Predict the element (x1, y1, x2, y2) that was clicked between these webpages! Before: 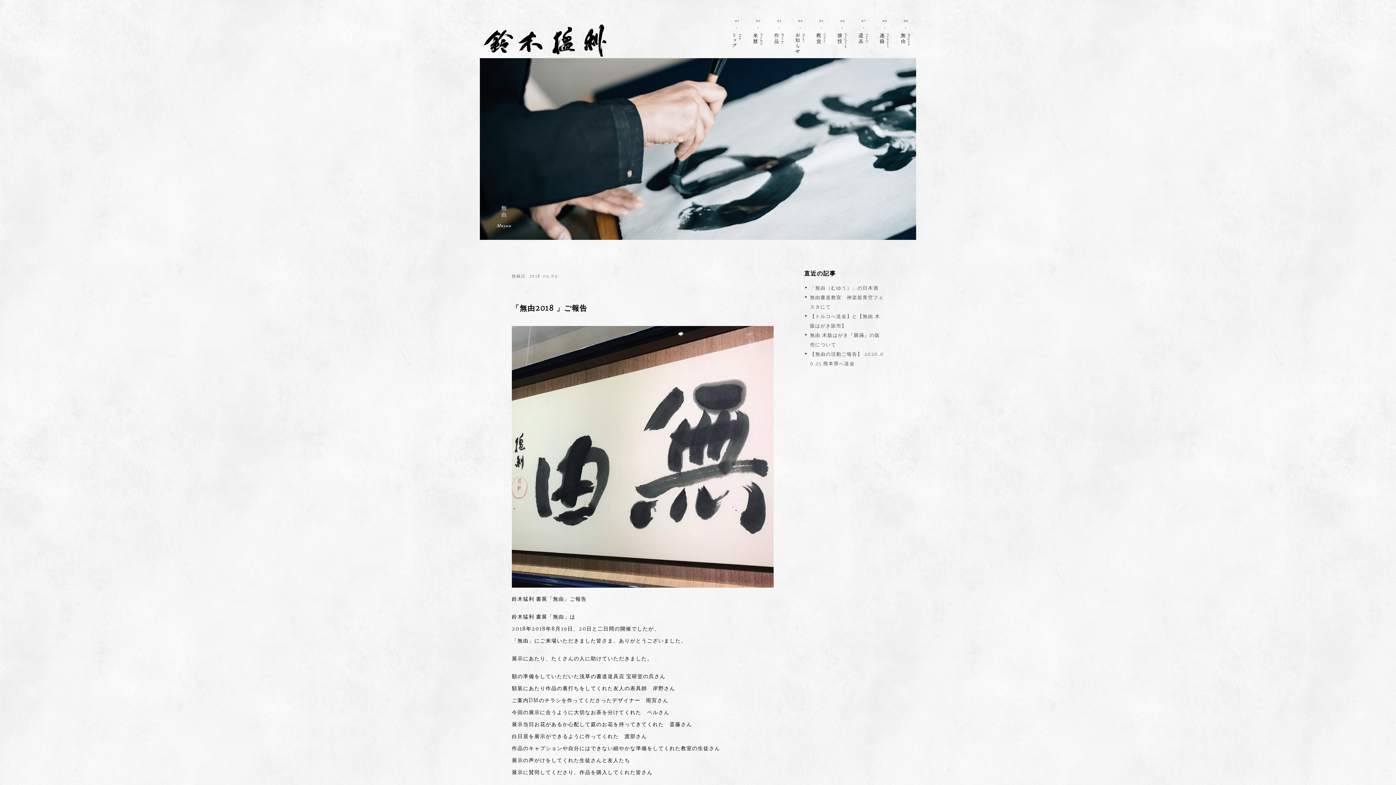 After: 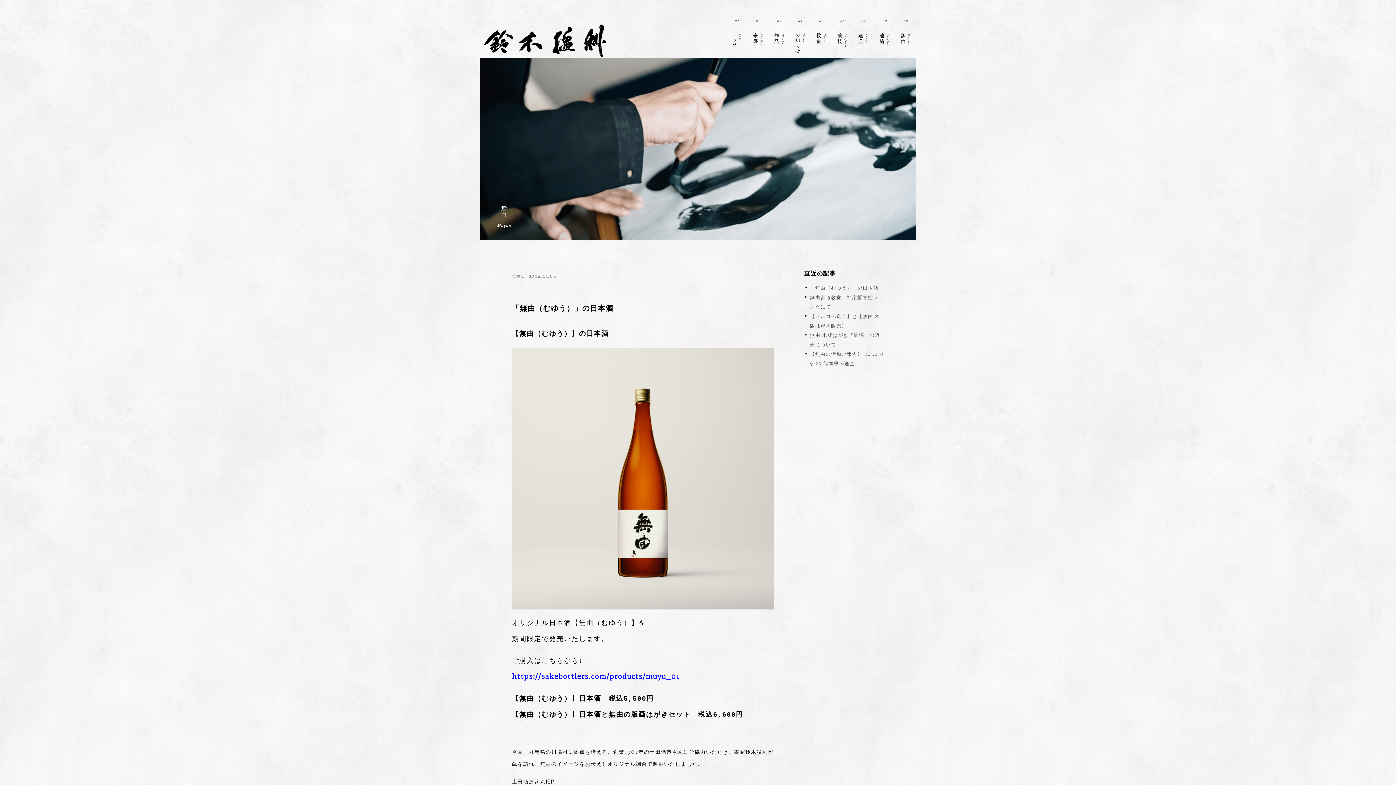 Action: label: 「無由（むゆう）」の日本酒 bbox: (810, 284, 878, 292)